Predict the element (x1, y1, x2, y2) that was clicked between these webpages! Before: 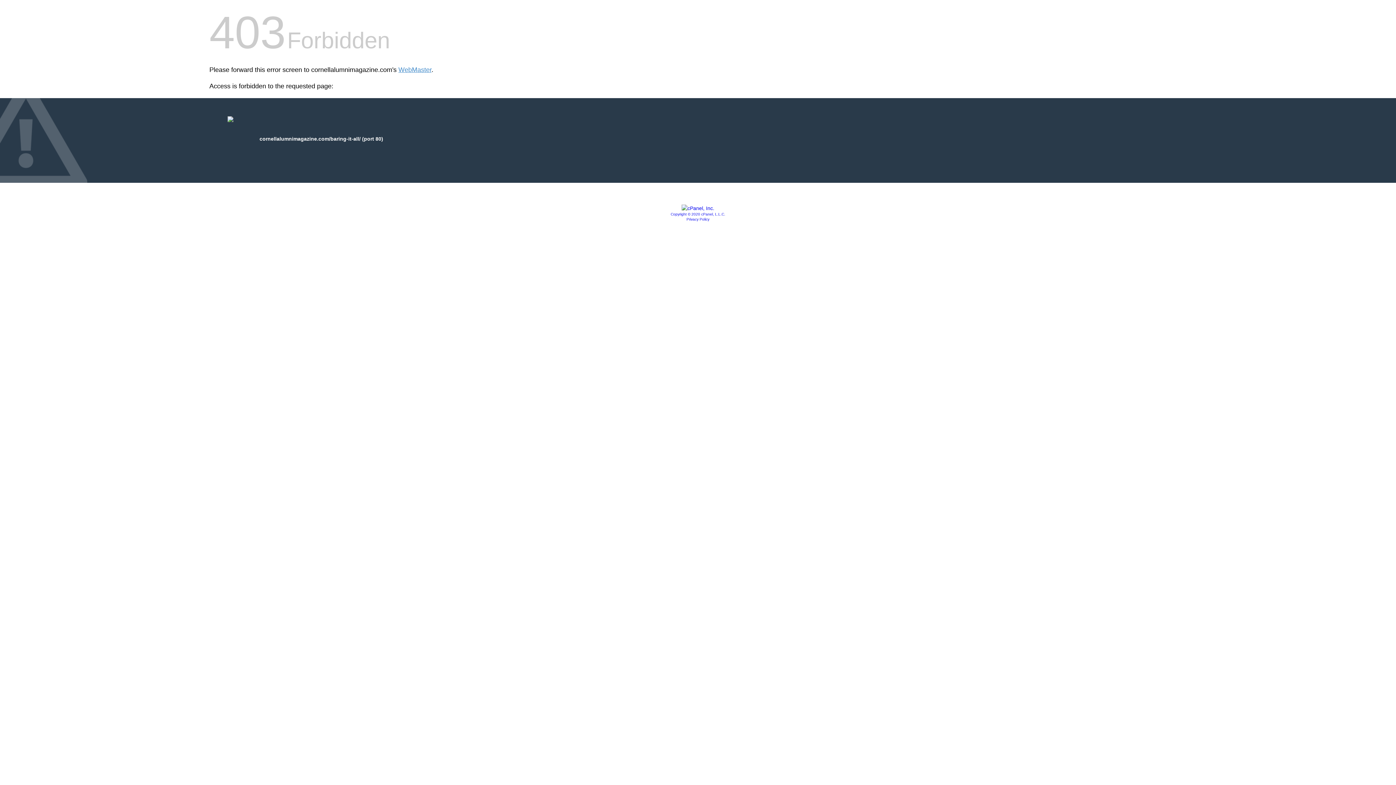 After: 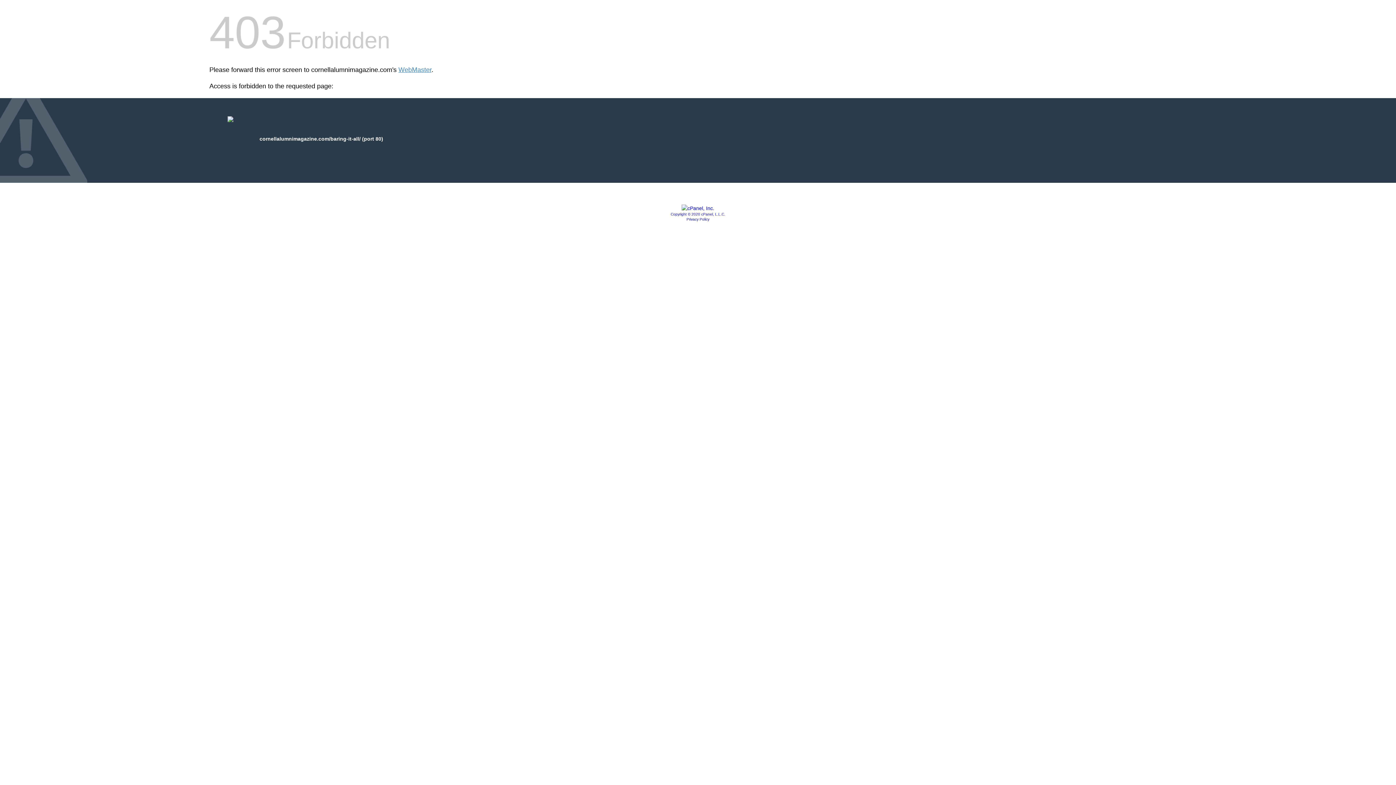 Action: bbox: (681, 205, 714, 211)